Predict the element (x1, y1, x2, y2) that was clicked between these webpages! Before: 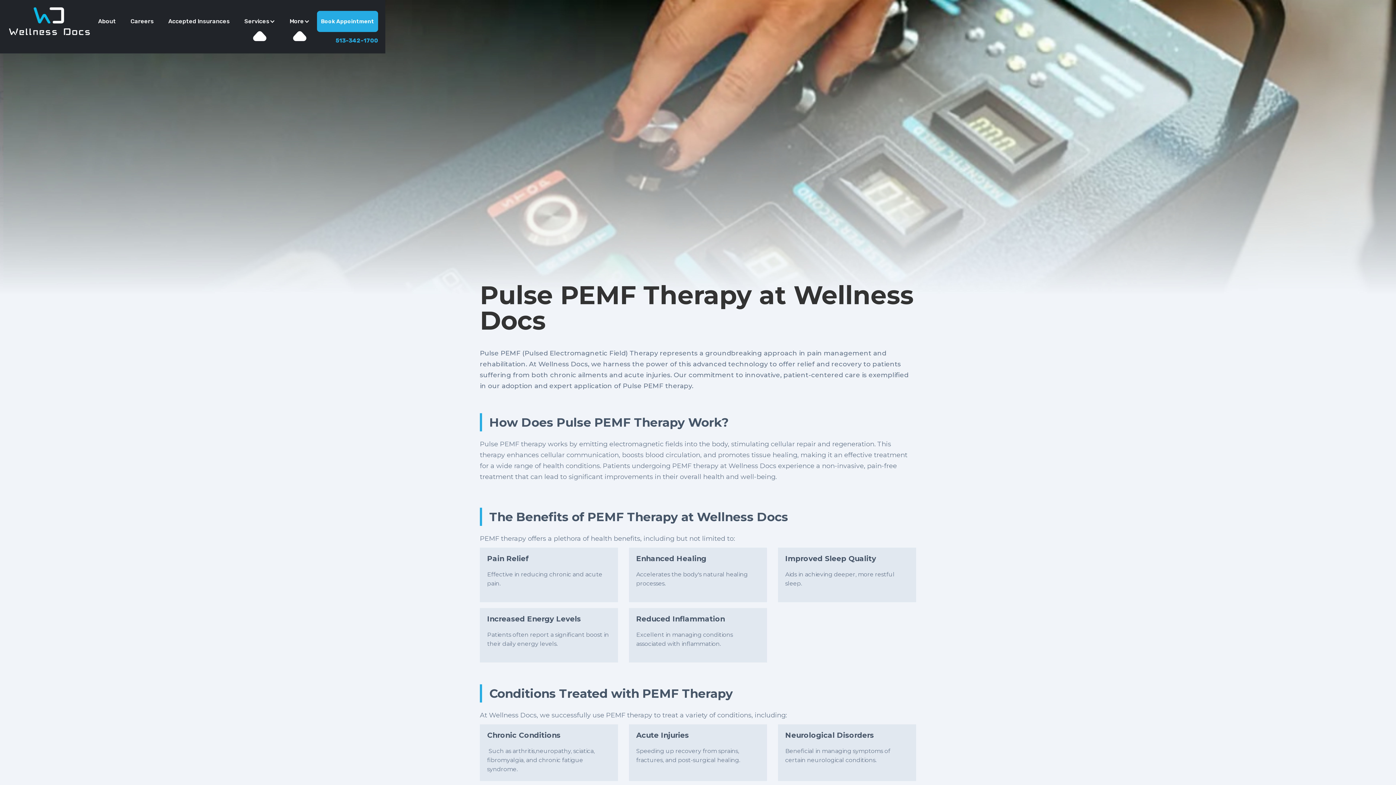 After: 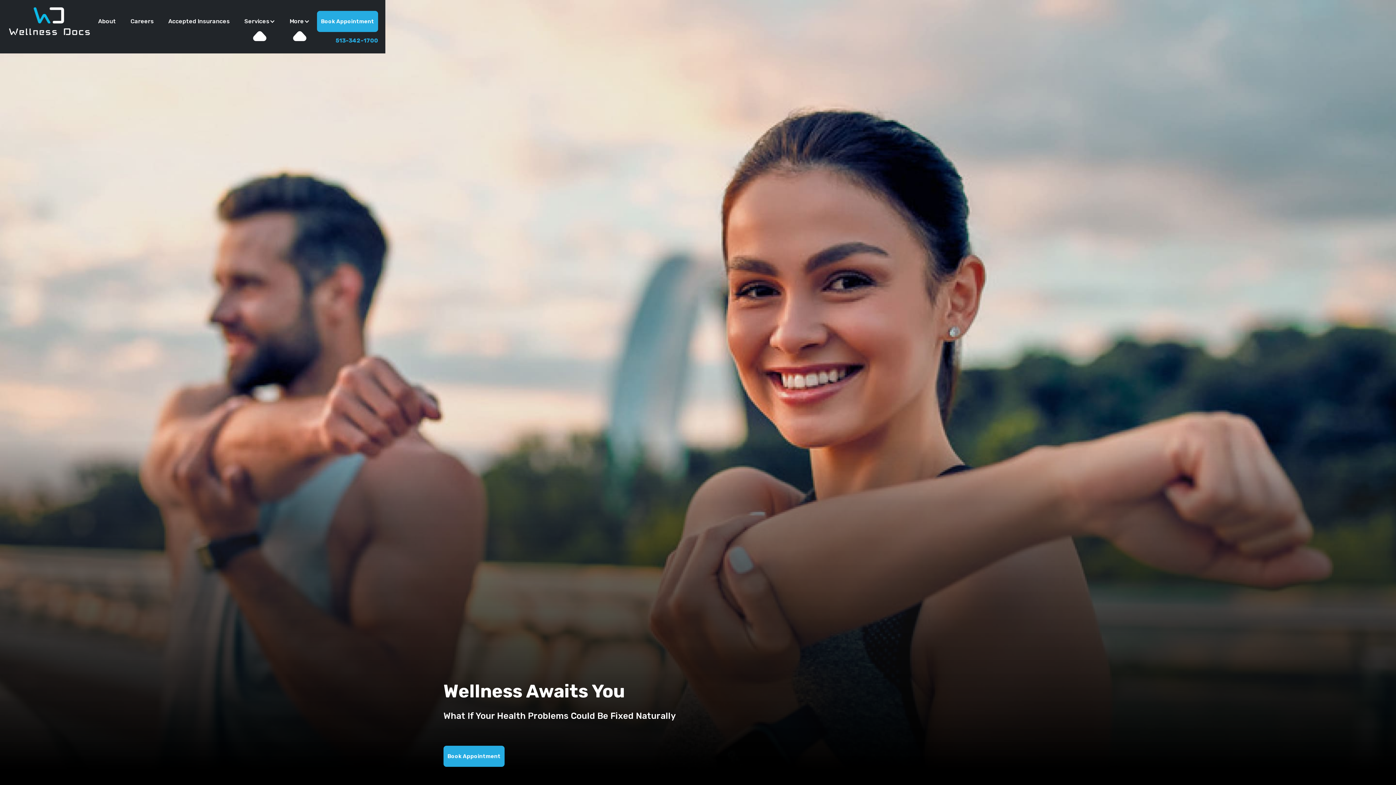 Action: bbox: (7, 7, 90, 35)